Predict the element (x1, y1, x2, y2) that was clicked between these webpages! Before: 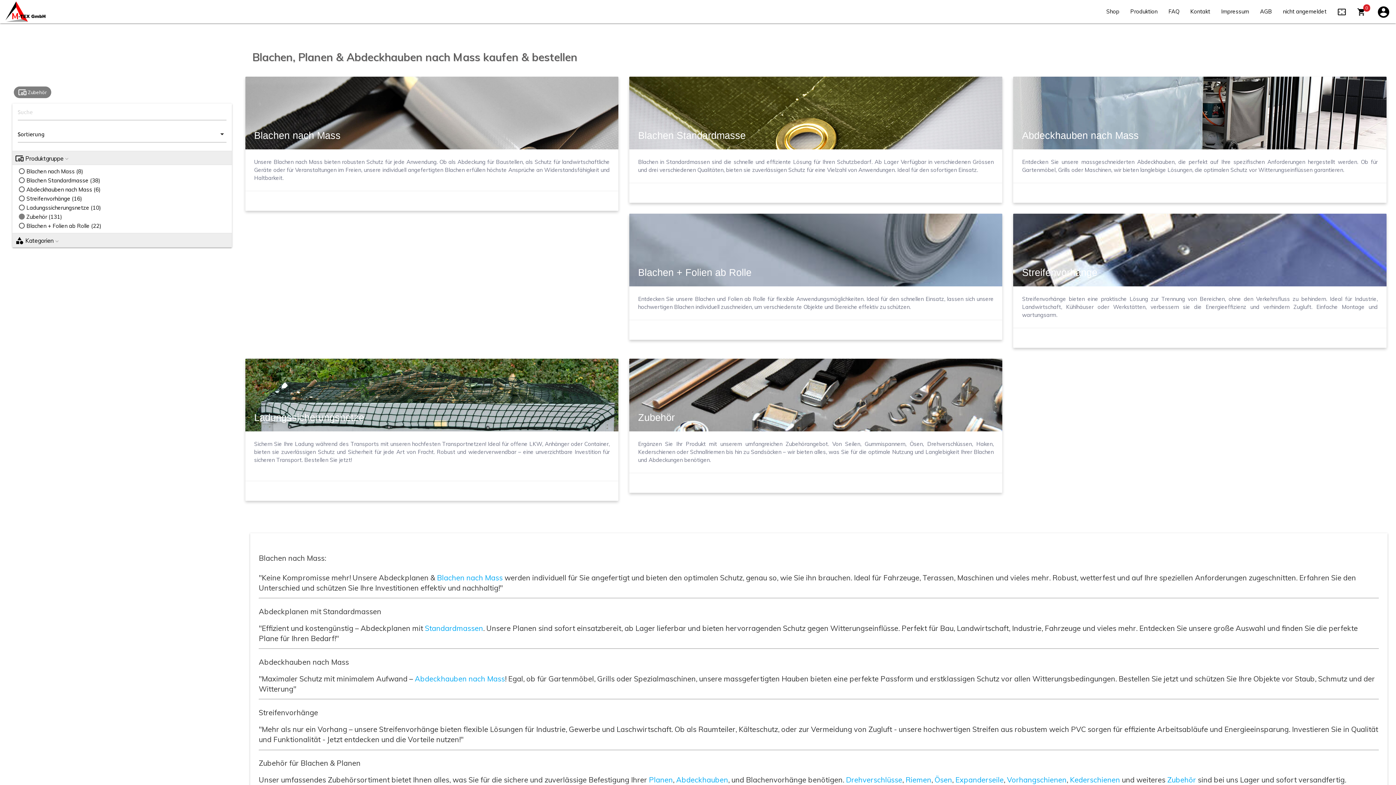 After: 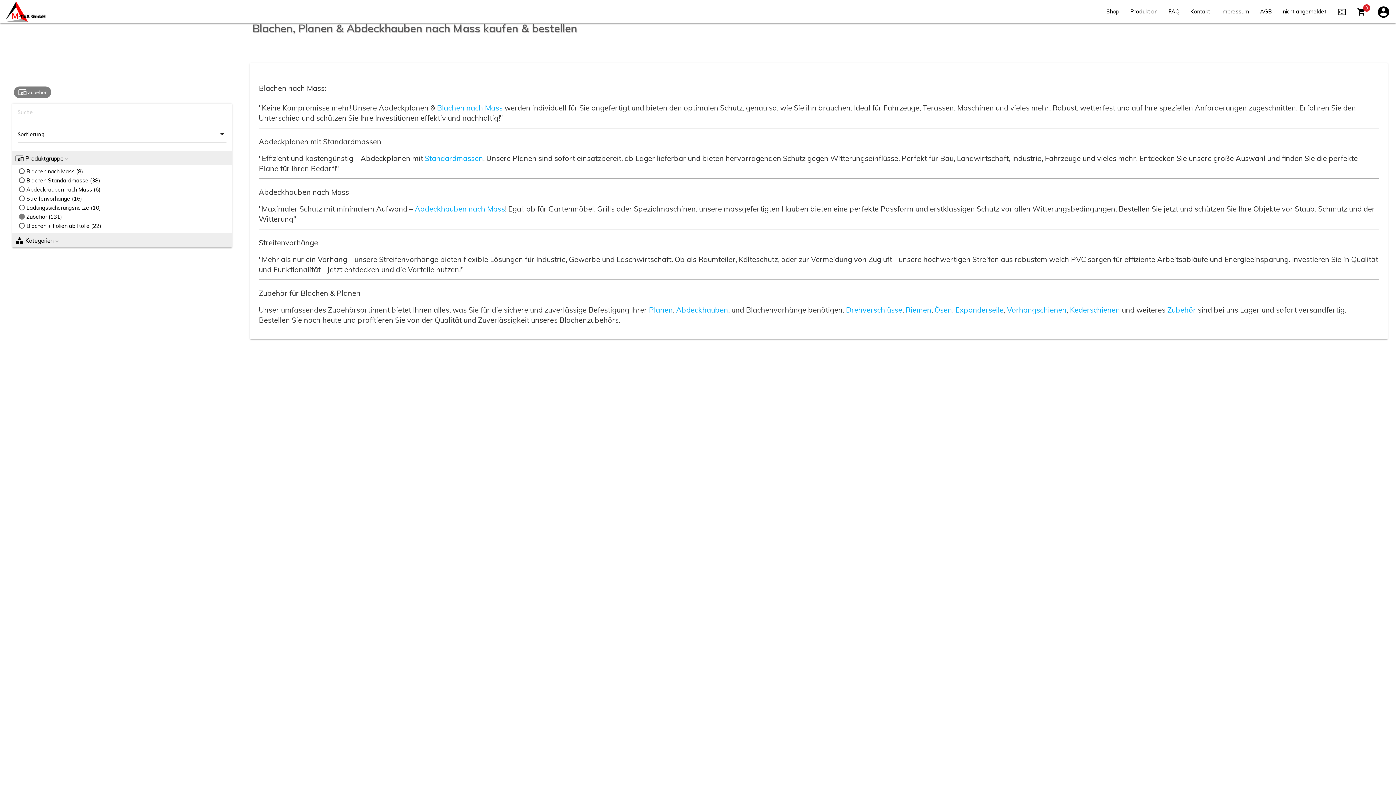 Action: label: Abdeckhauben nach Mass bbox: (414, 674, 505, 683)